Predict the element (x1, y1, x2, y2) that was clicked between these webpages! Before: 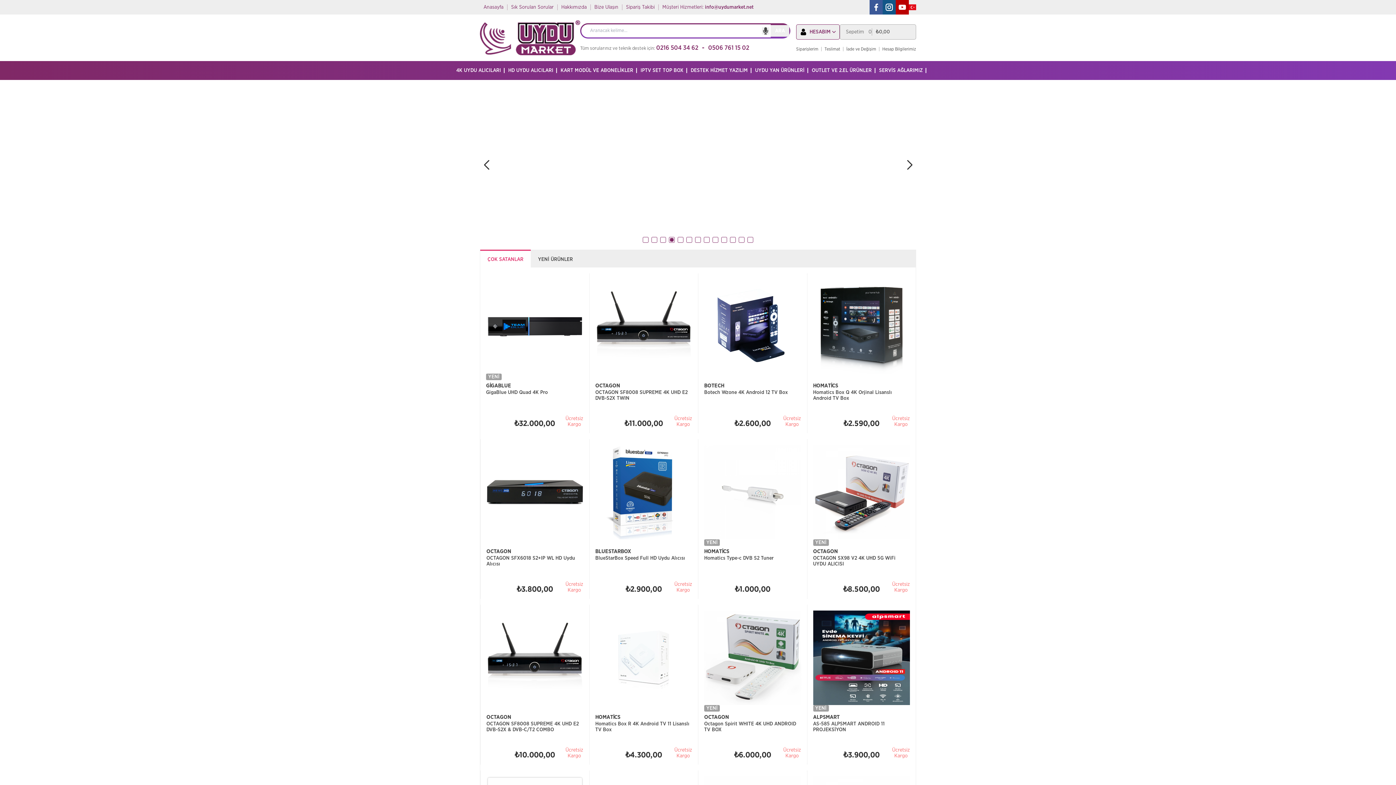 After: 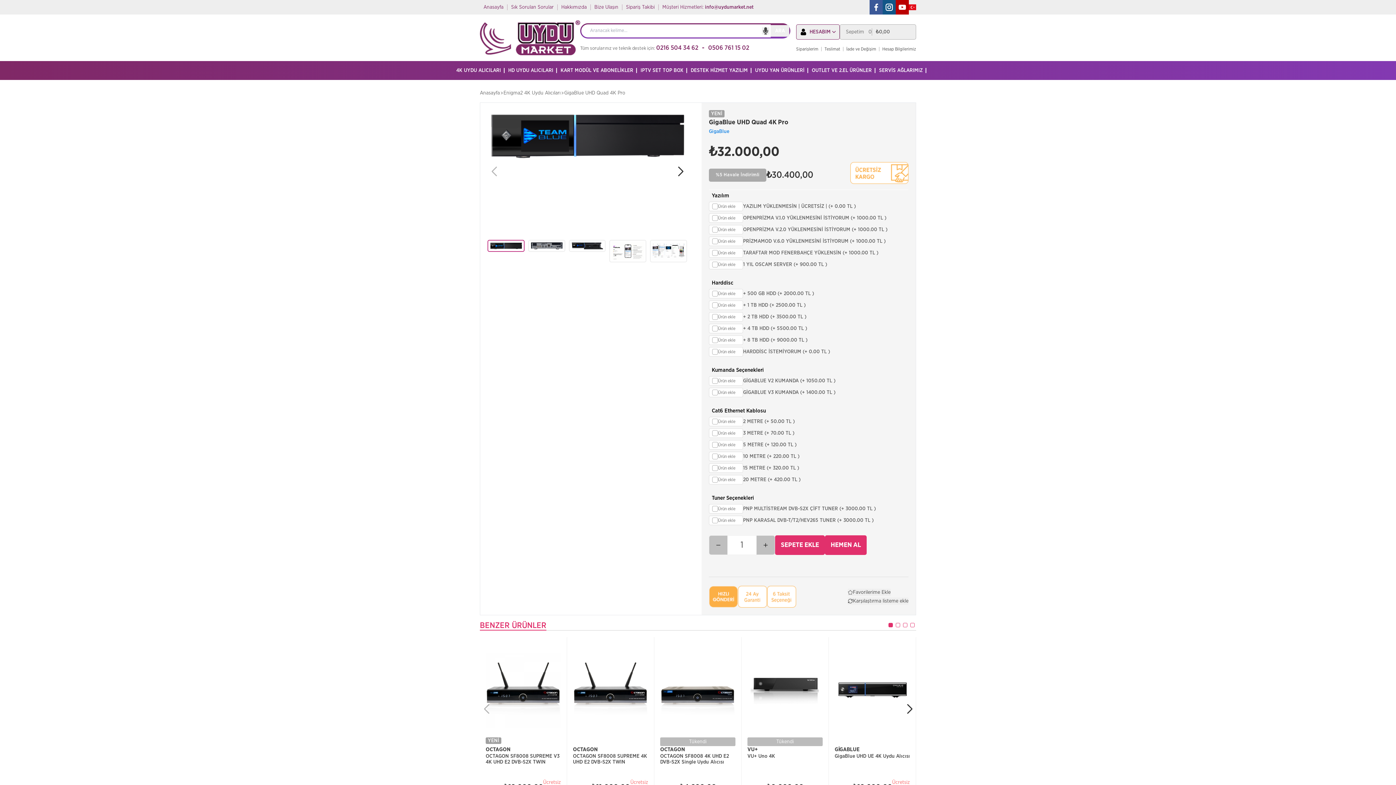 Action: bbox: (486, 256, 583, 351)